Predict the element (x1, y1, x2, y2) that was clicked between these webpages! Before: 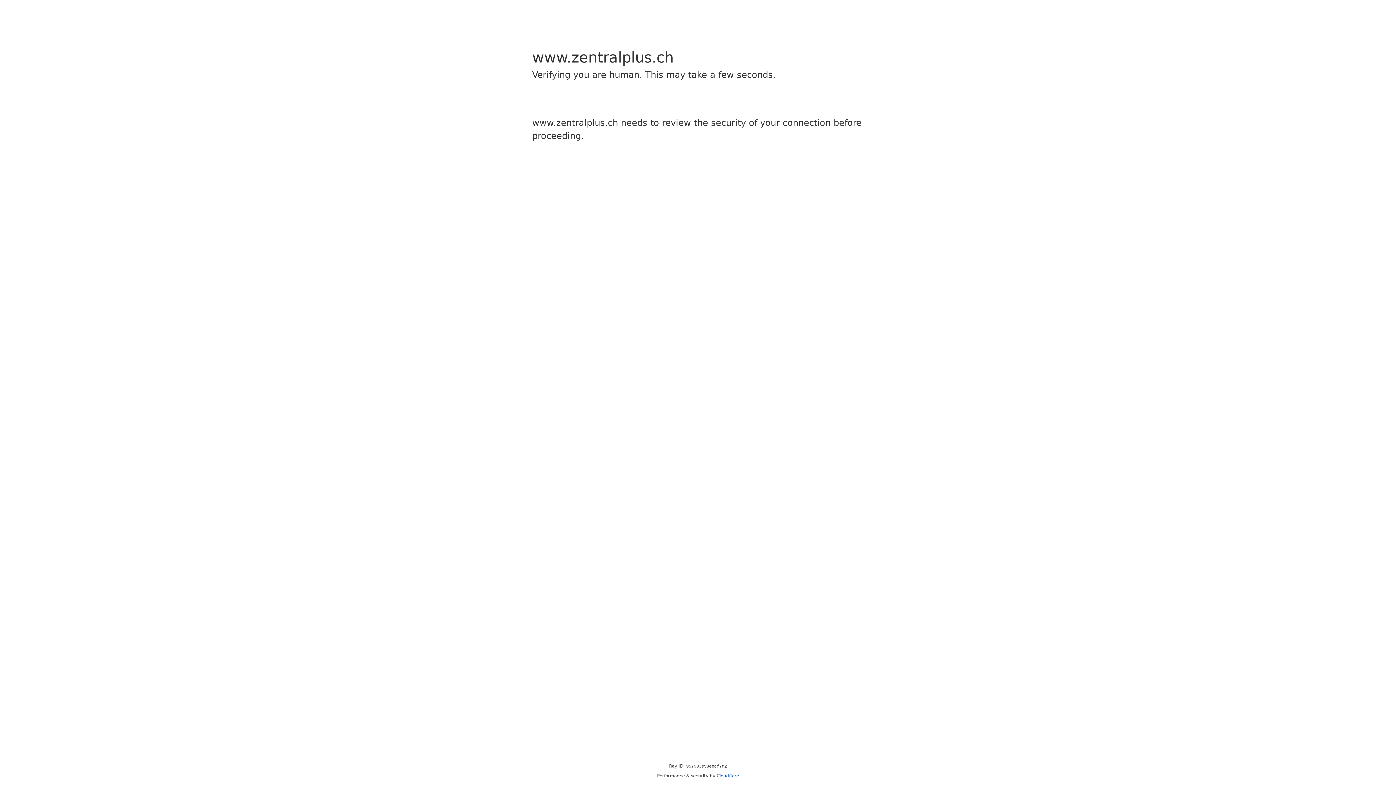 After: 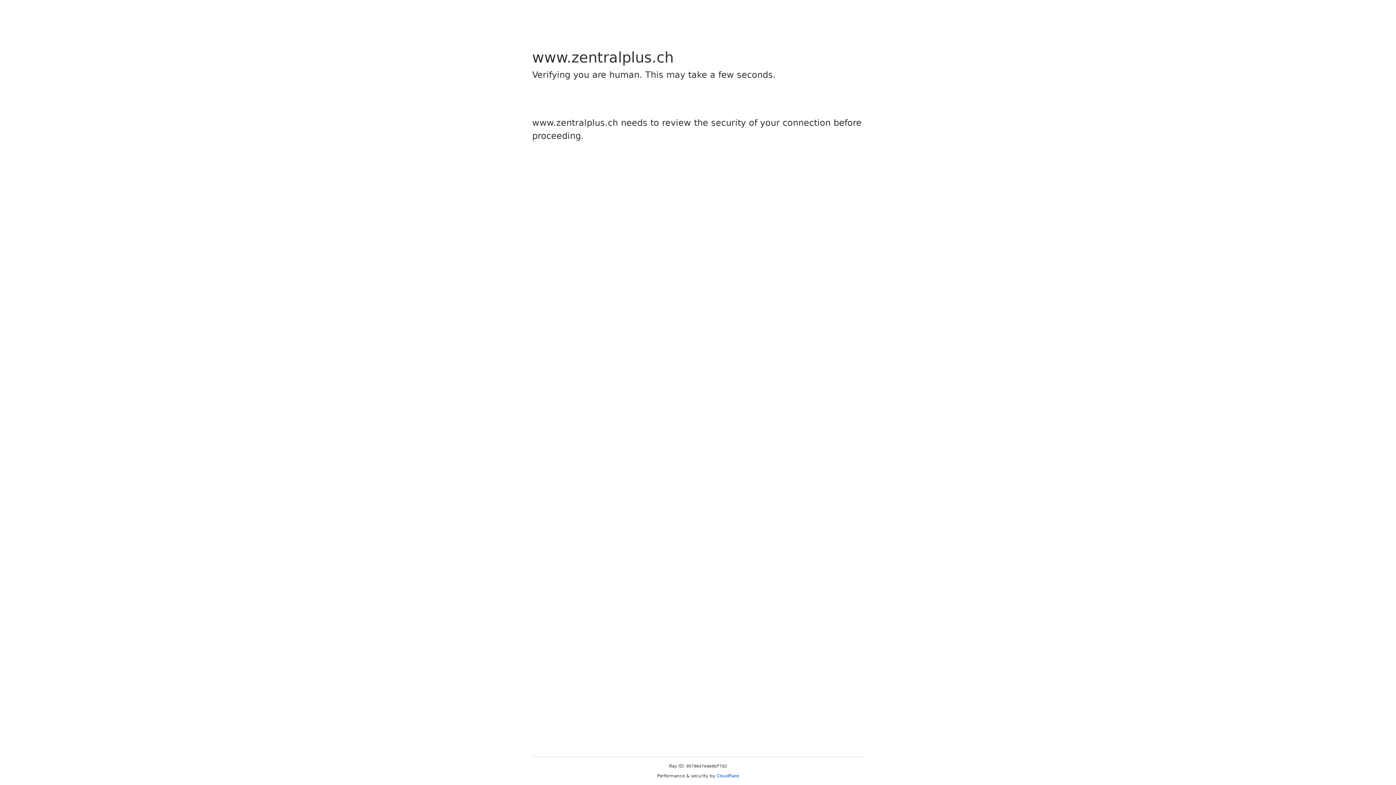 Action: label: Cloudflare bbox: (716, 773, 739, 778)